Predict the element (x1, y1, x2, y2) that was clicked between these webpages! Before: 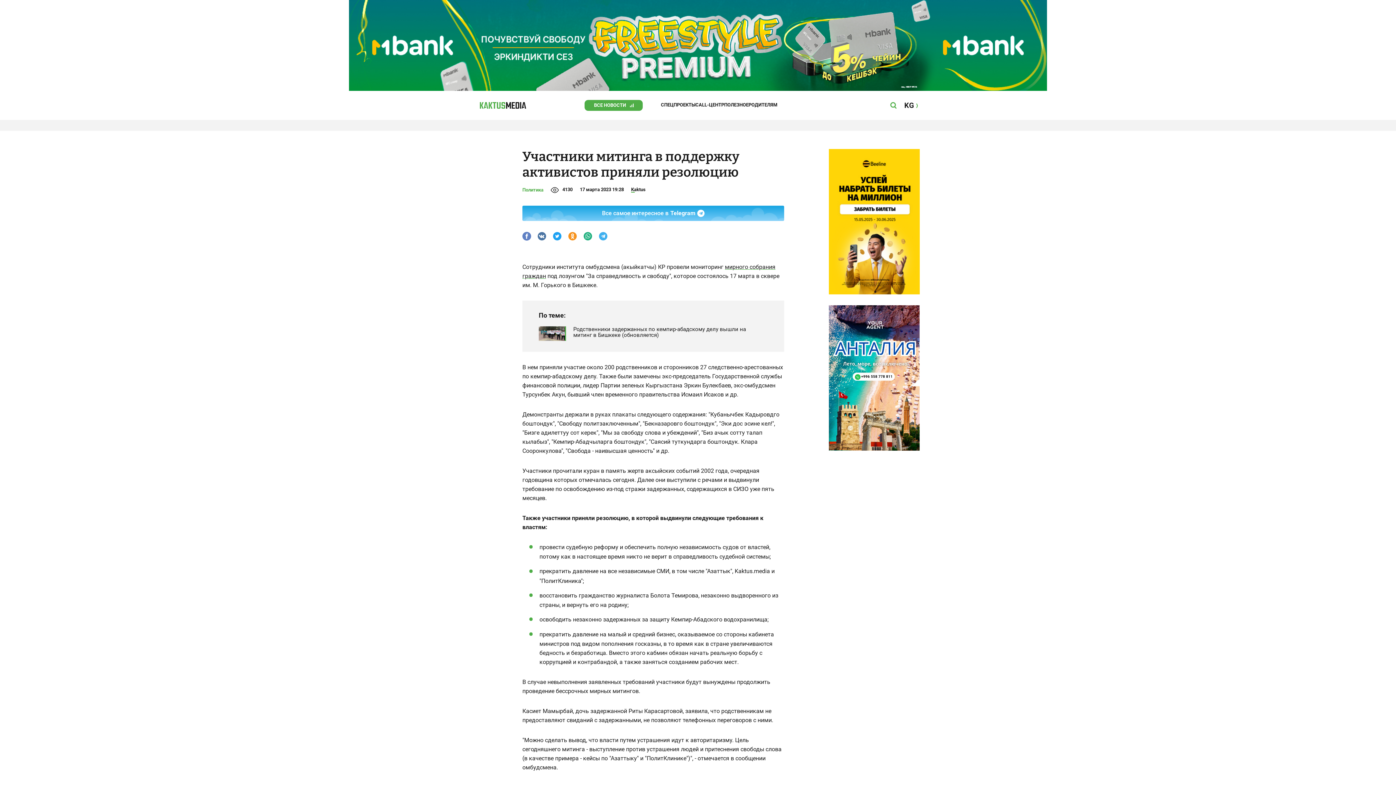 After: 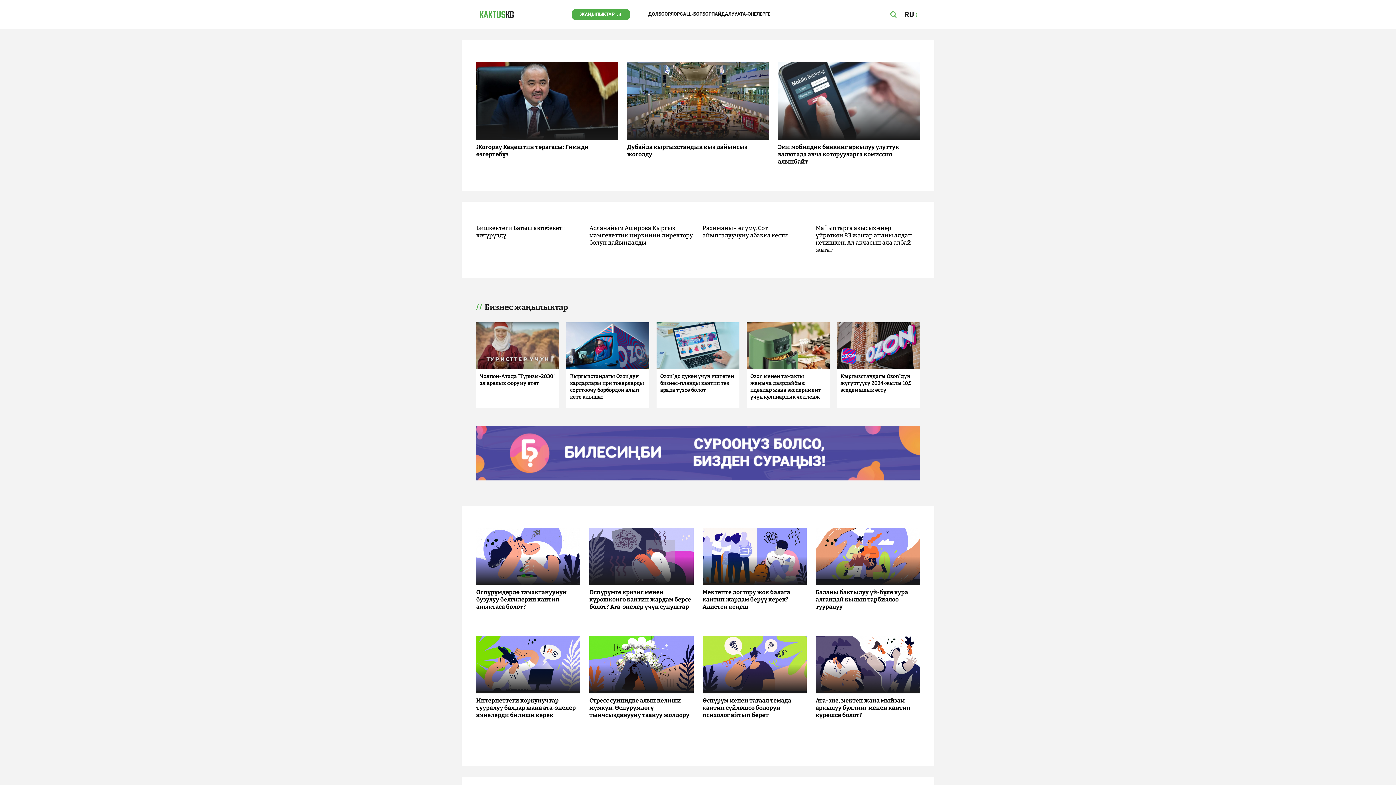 Action: label: KG bbox: (902, 94, 920, 116)